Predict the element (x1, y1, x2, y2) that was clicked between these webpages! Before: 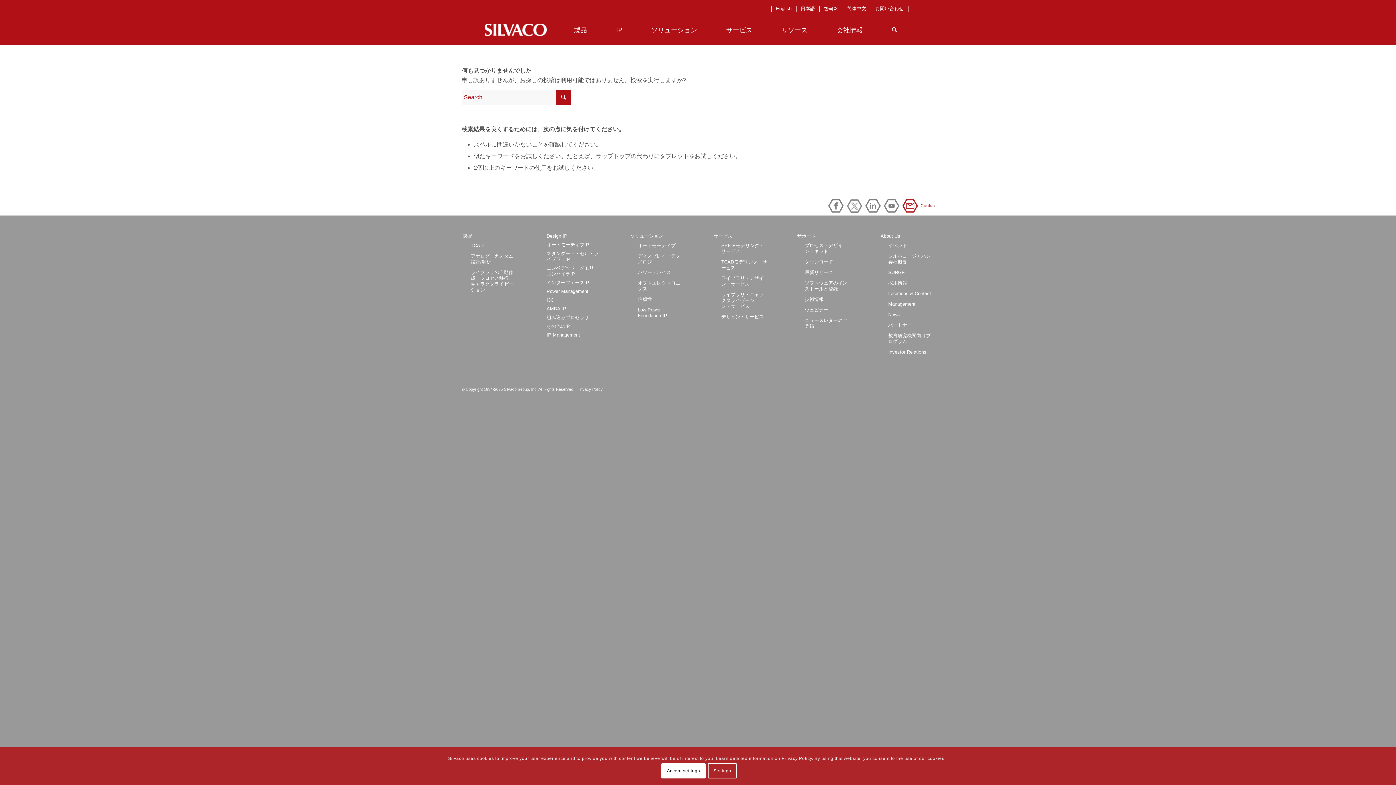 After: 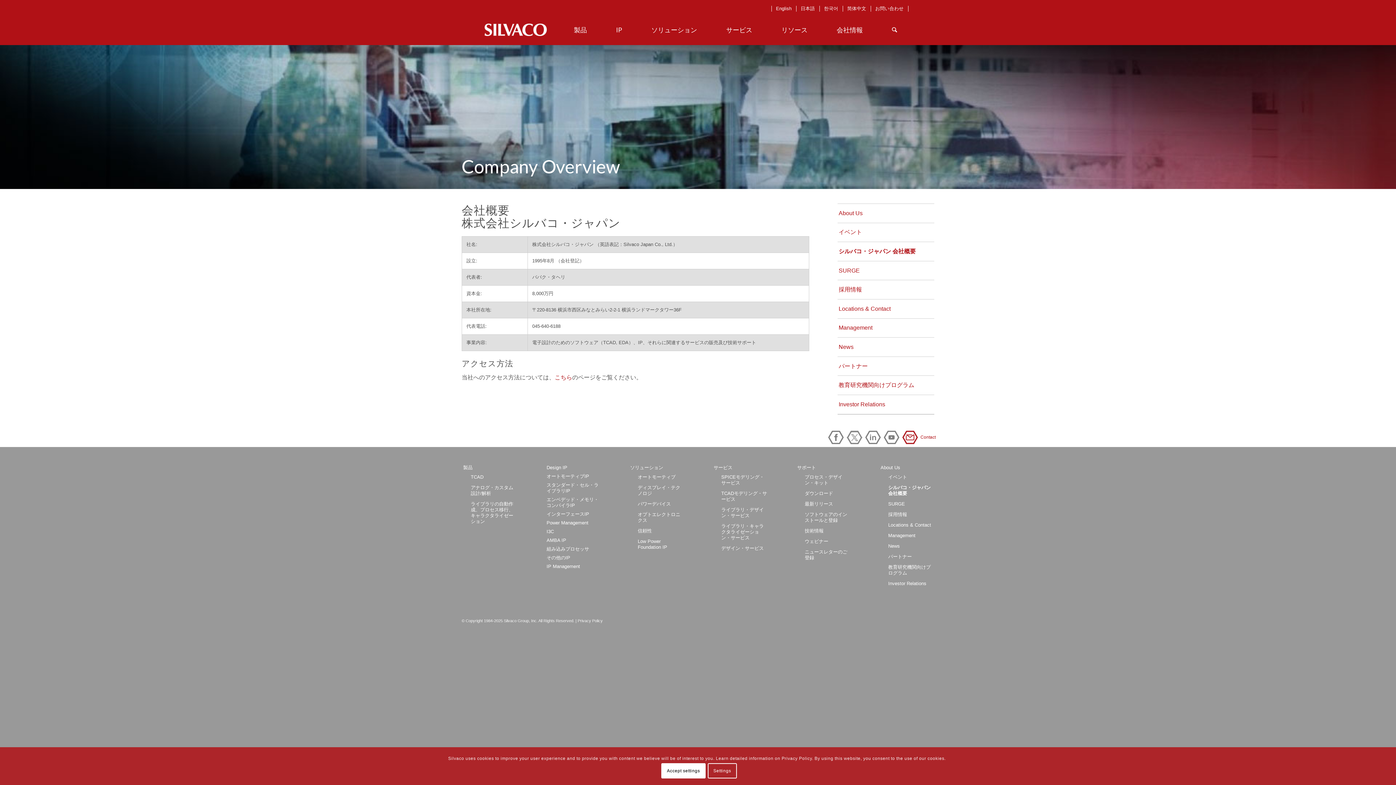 Action: label: シルバコ・ジャパン 会社概要 bbox: (884, 251, 934, 267)